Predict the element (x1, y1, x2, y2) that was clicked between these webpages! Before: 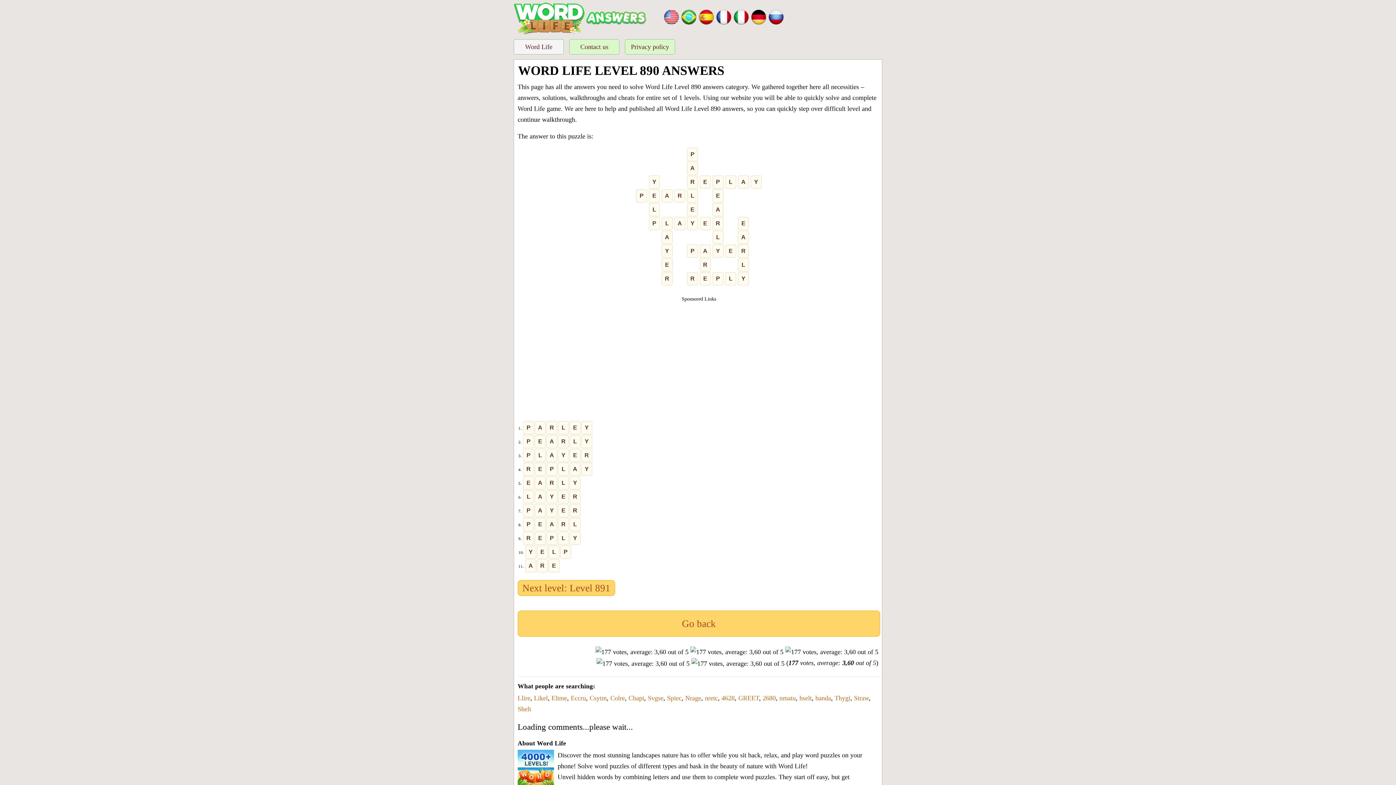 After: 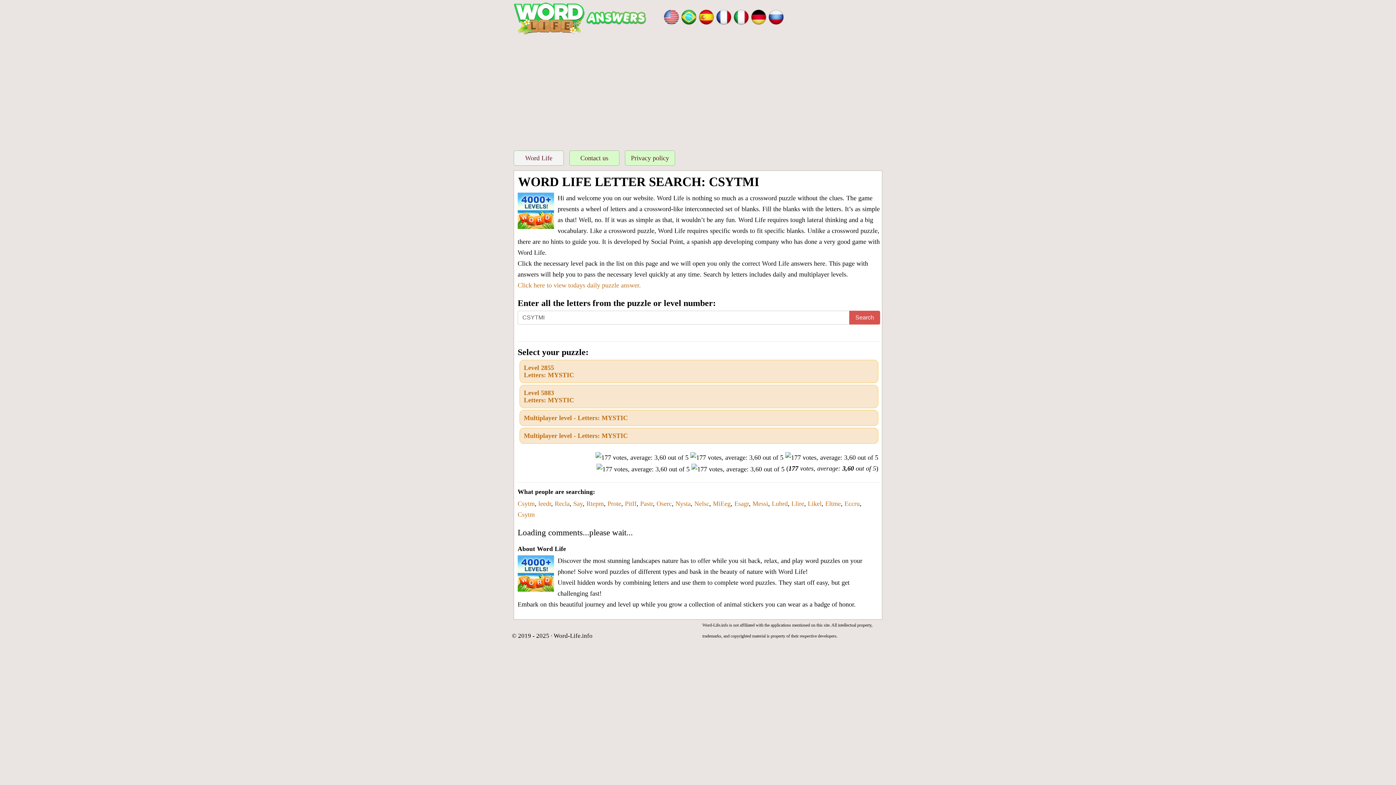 Action: bbox: (589, 694, 606, 702) label: Csytm